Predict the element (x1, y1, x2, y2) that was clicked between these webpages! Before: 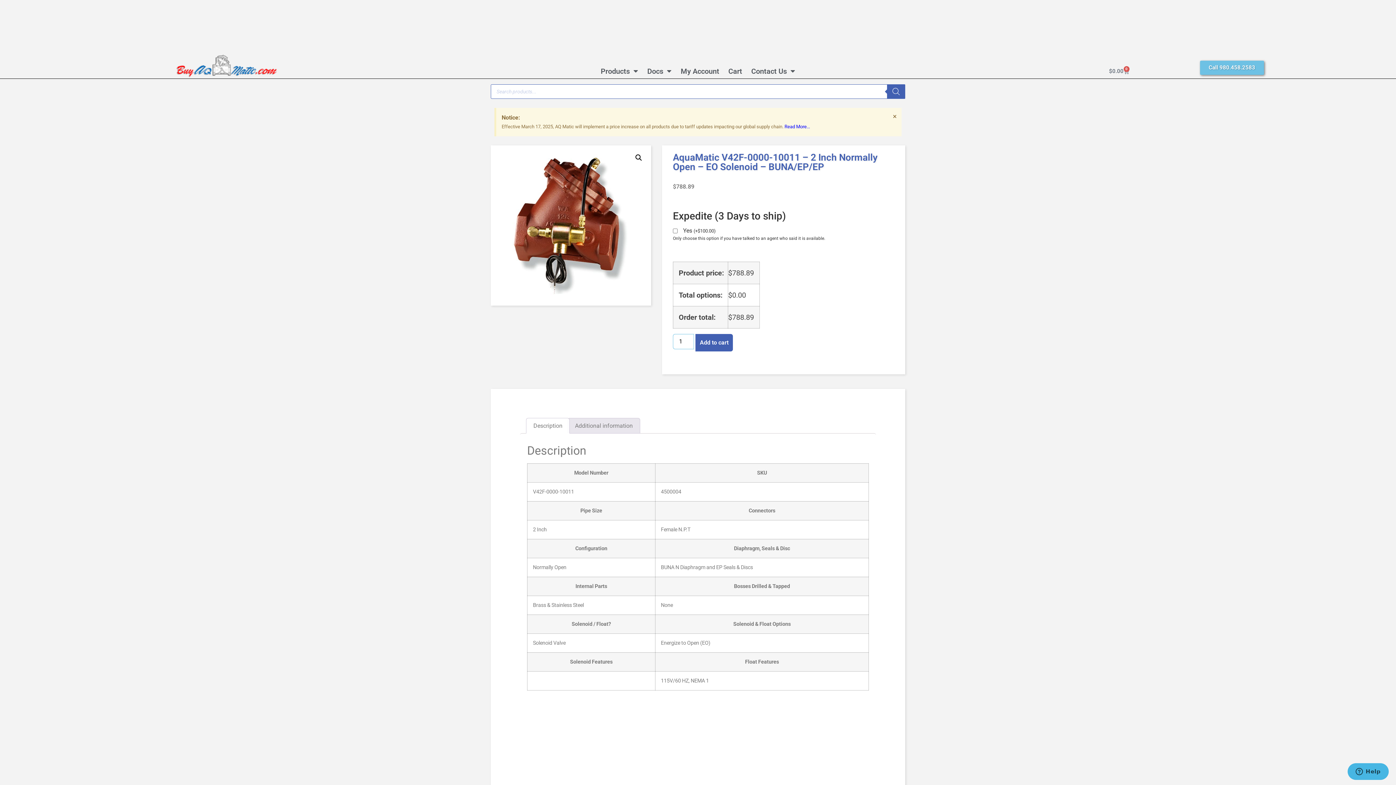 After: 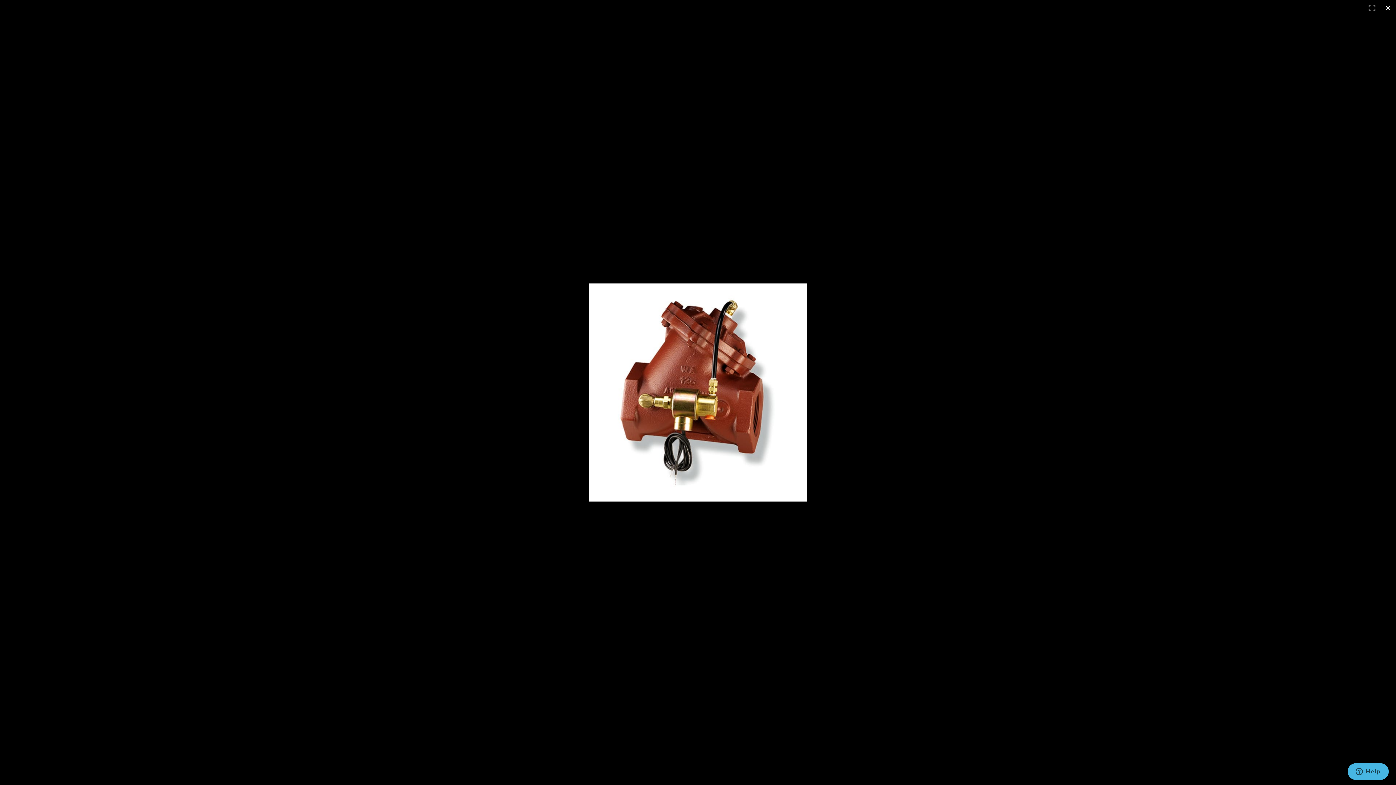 Action: bbox: (632, 151, 645, 164) label: View full-screen image gallery